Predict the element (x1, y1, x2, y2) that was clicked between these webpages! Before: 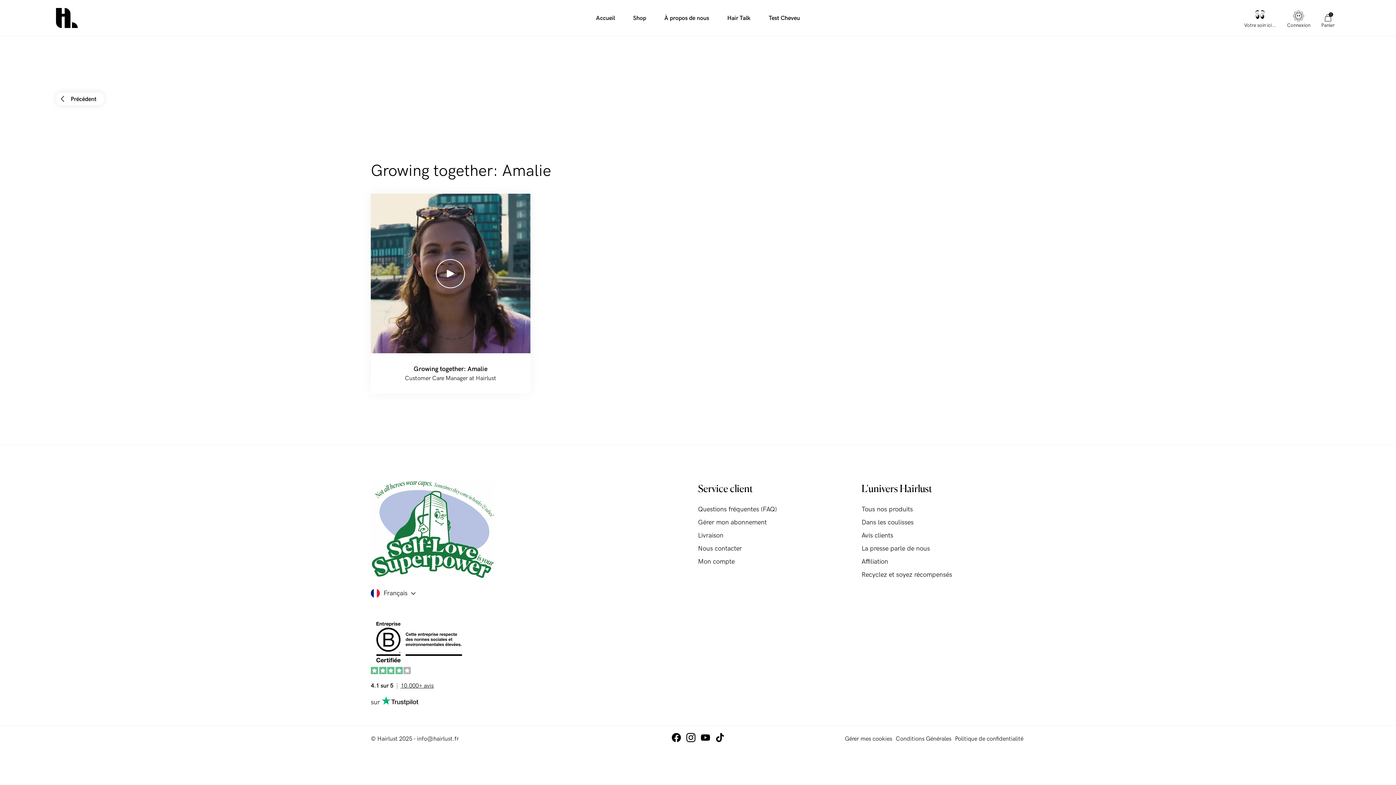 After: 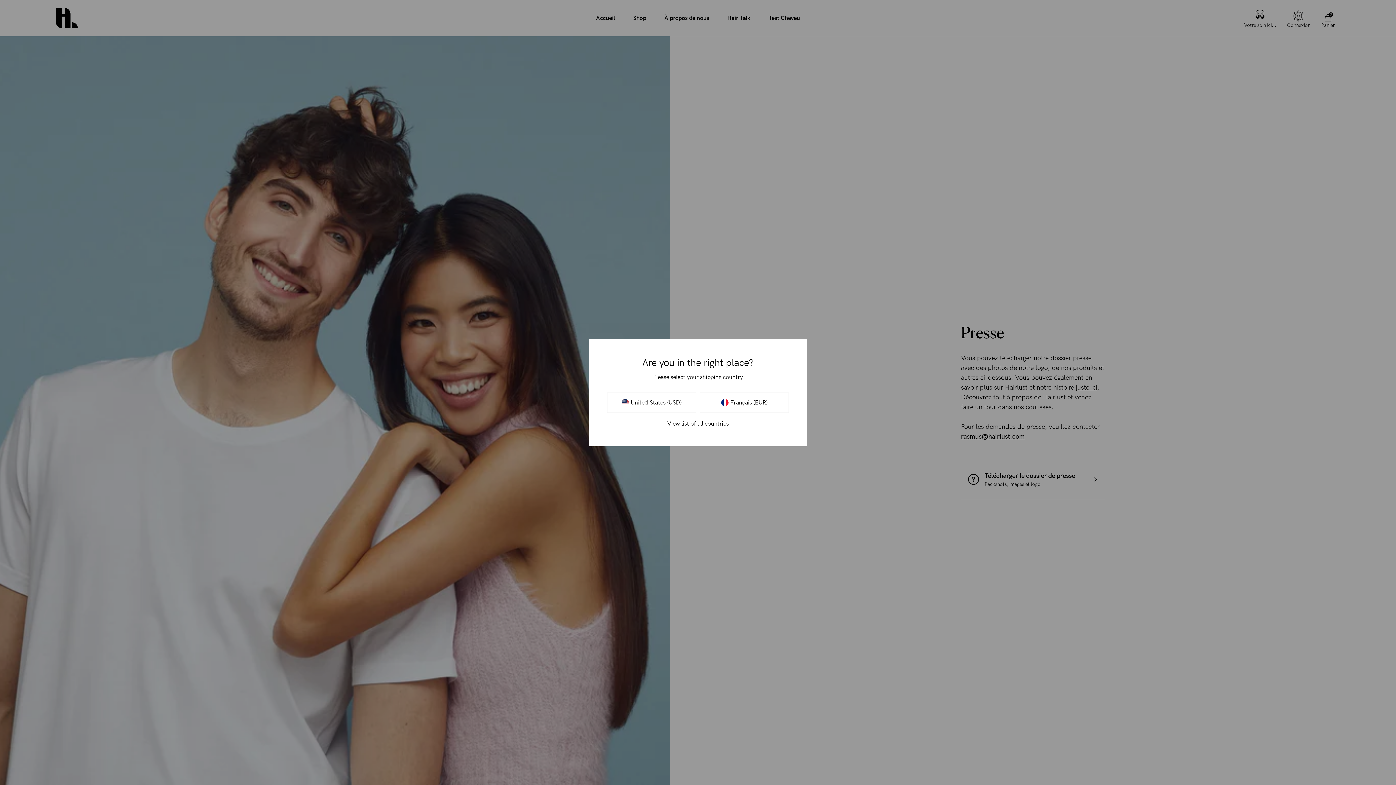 Action: label: La presse parle de nous bbox: (861, 545, 930, 552)